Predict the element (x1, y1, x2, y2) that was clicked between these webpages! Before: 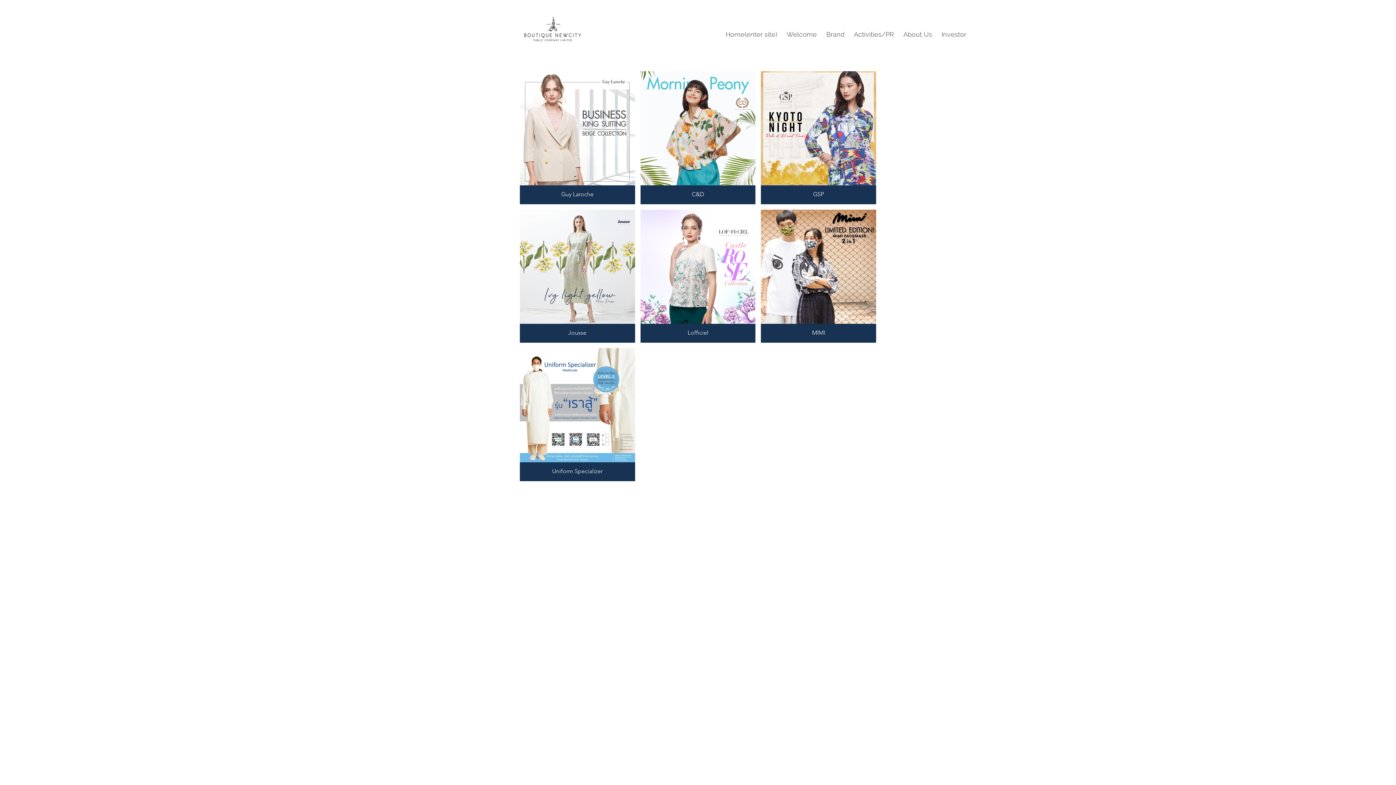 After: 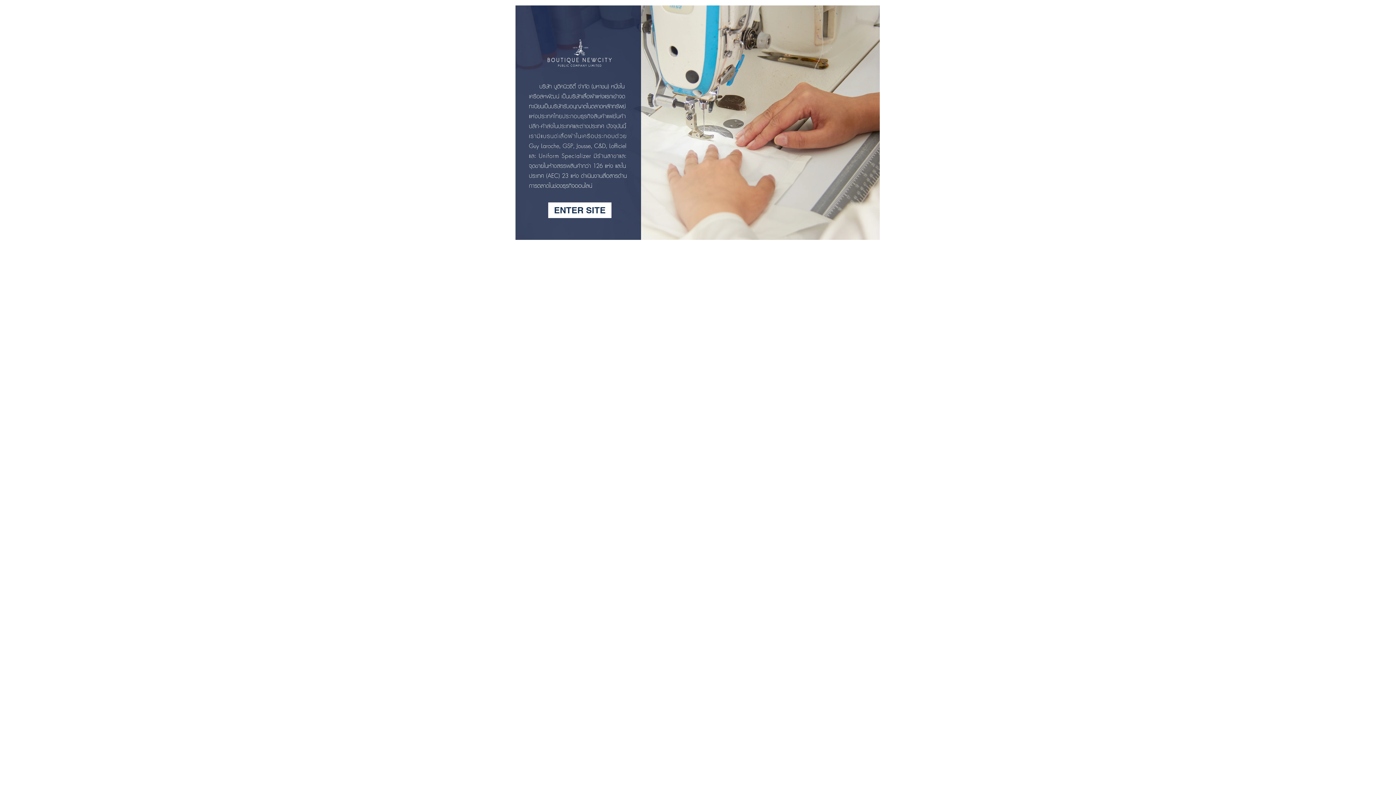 Action: bbox: (520, 15, 587, 43)